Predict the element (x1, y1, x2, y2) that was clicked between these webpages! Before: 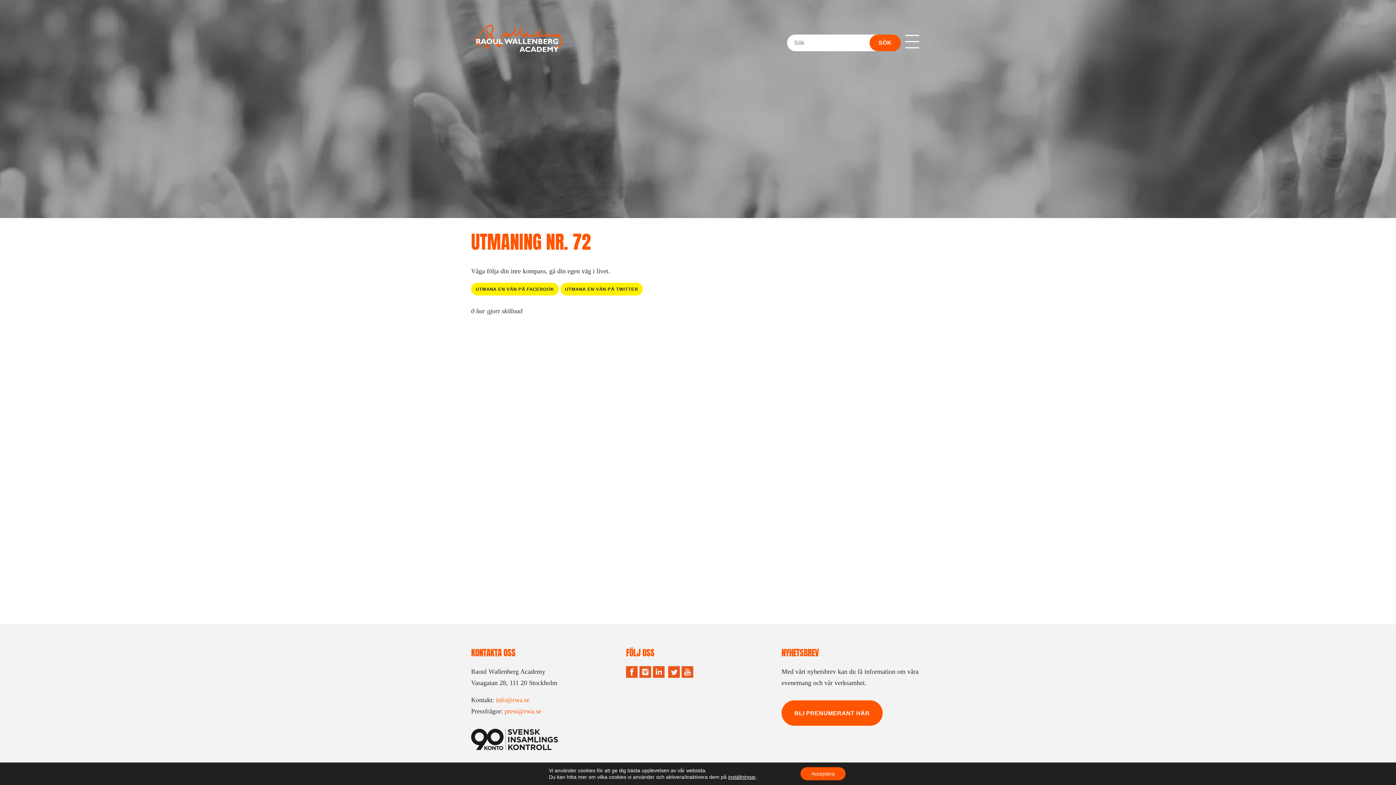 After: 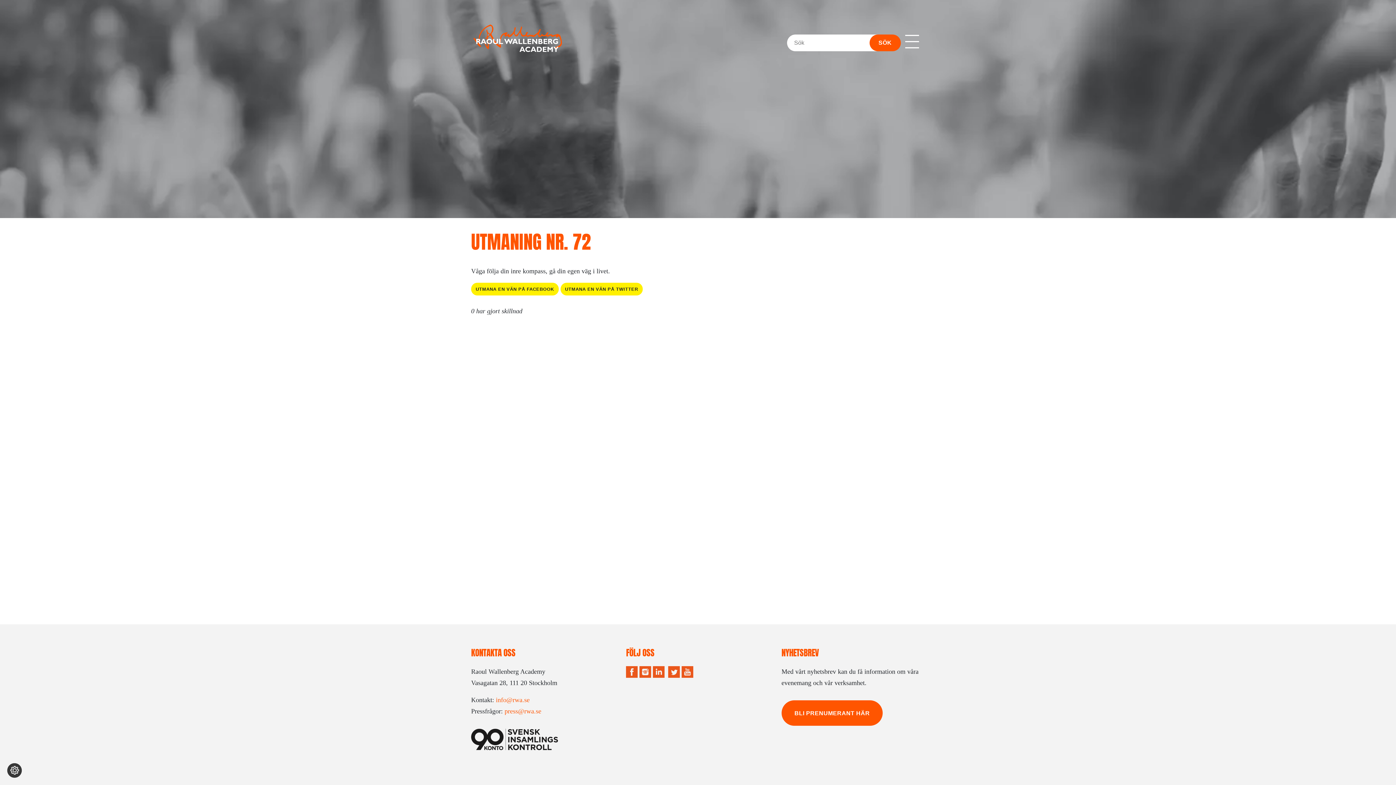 Action: label: Acceptera bbox: (800, 767, 845, 780)